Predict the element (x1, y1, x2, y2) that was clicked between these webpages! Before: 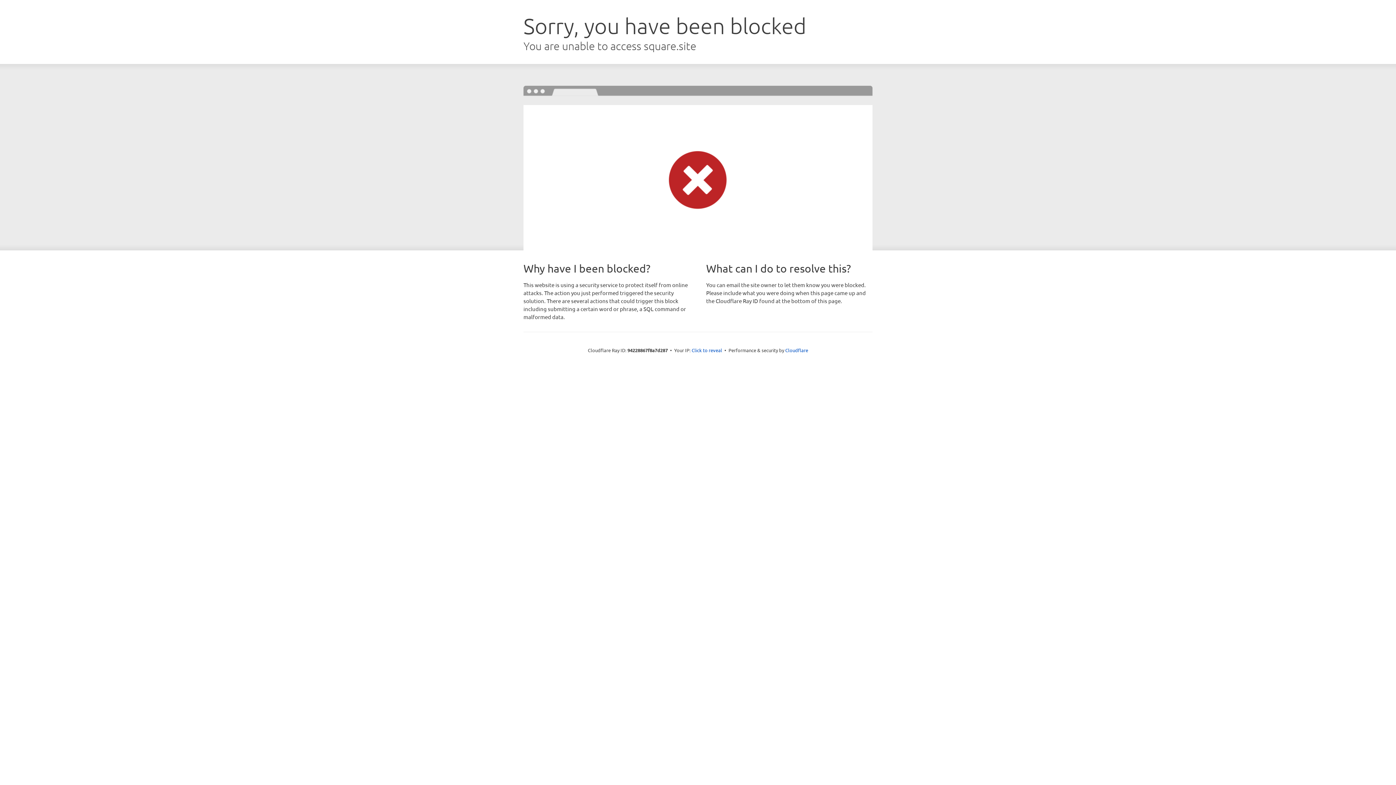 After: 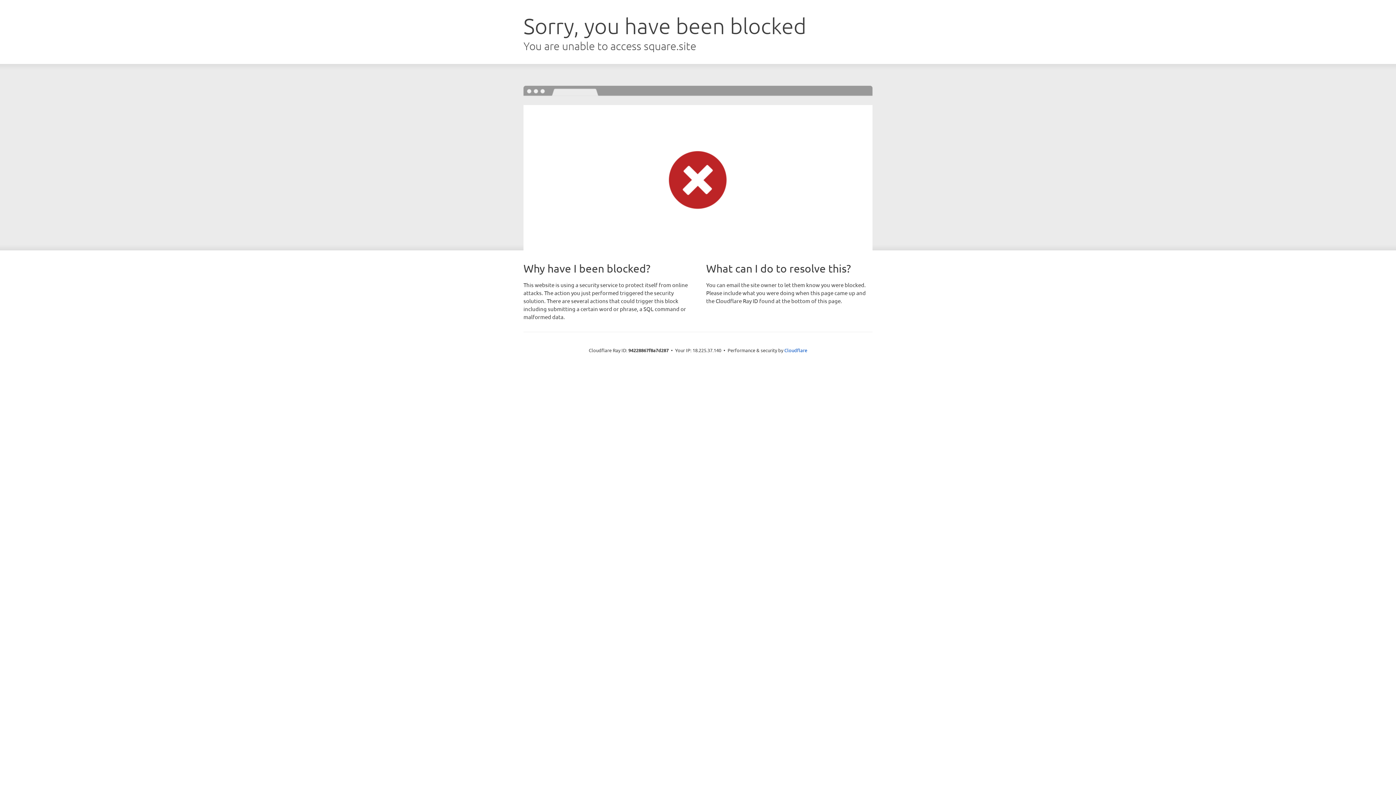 Action: label: Click to reveal bbox: (691, 346, 722, 353)